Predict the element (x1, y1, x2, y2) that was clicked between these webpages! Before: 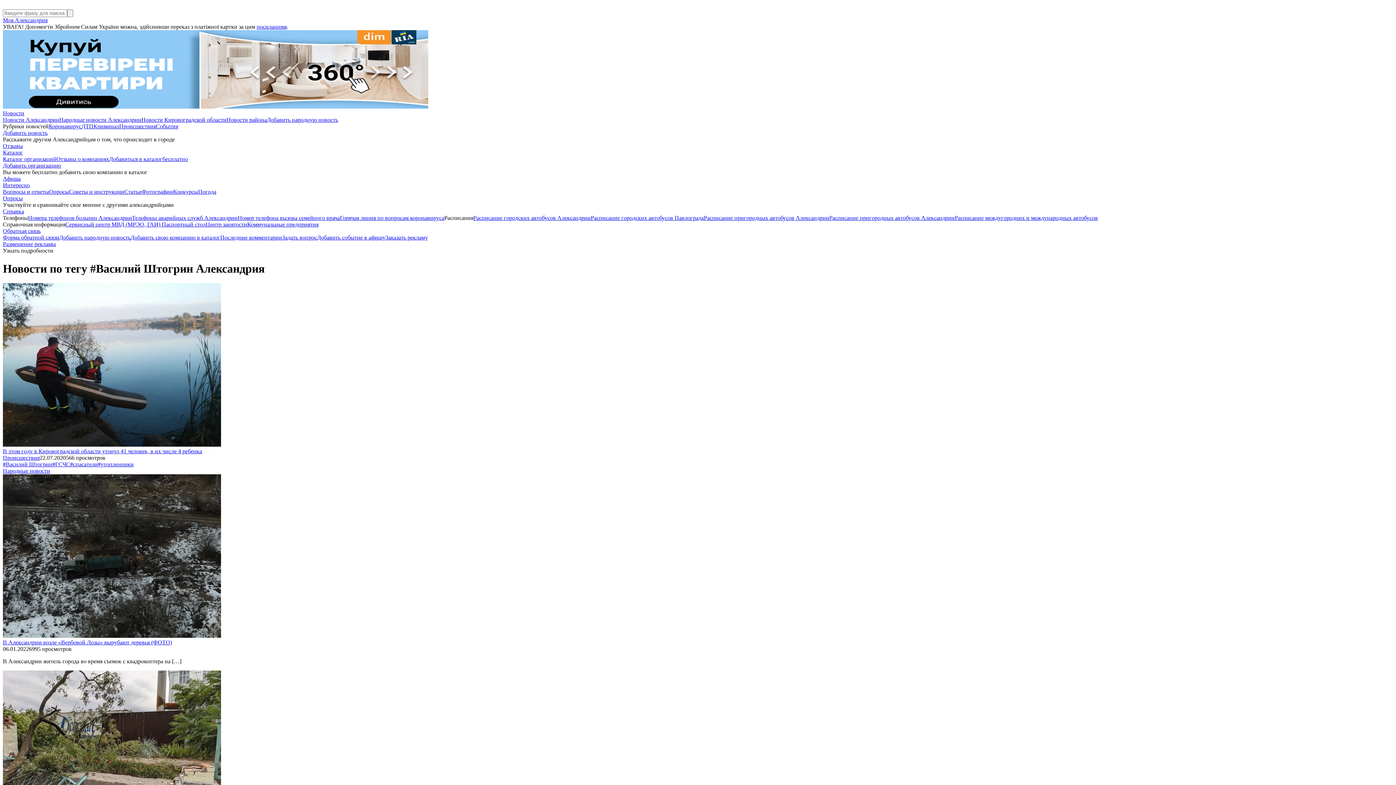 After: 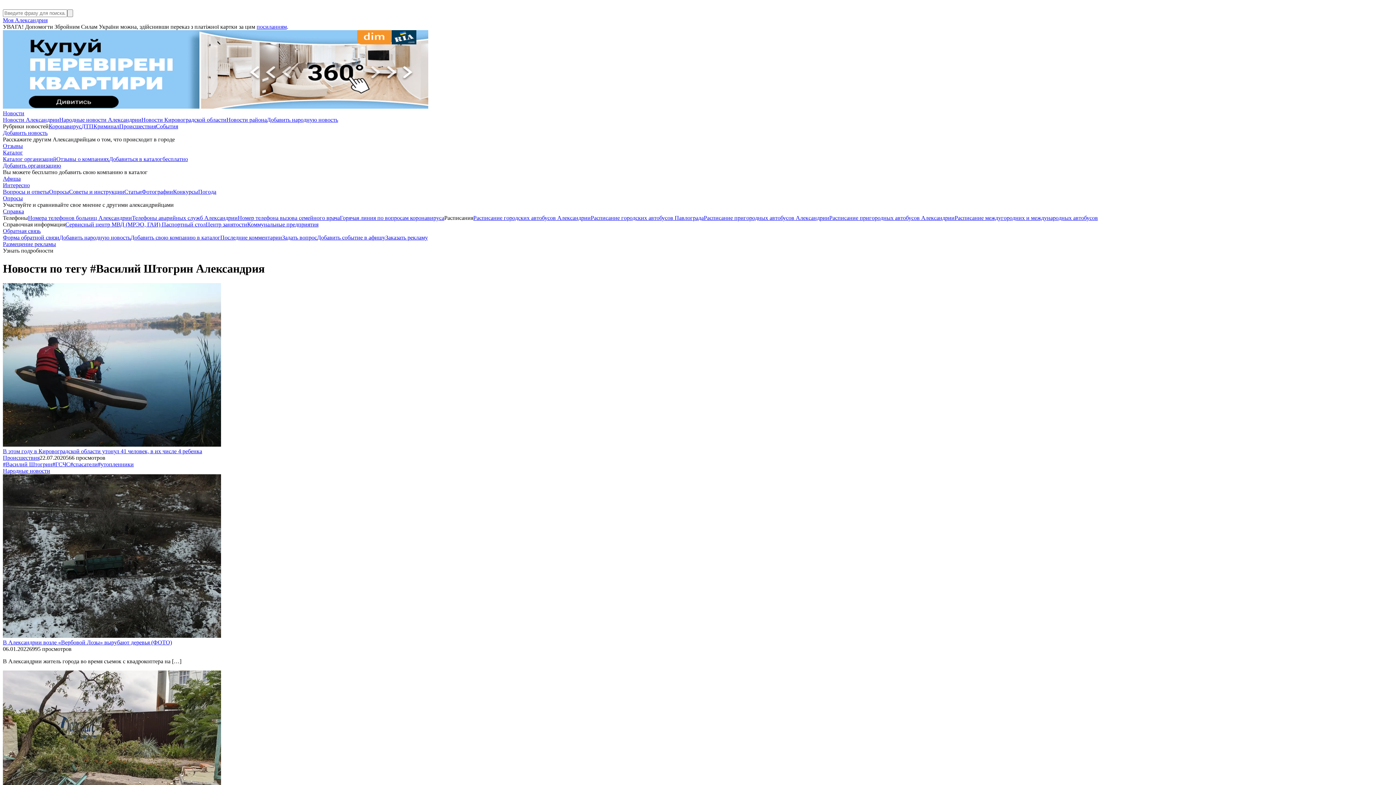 Action: bbox: (2, 103, 428, 109)